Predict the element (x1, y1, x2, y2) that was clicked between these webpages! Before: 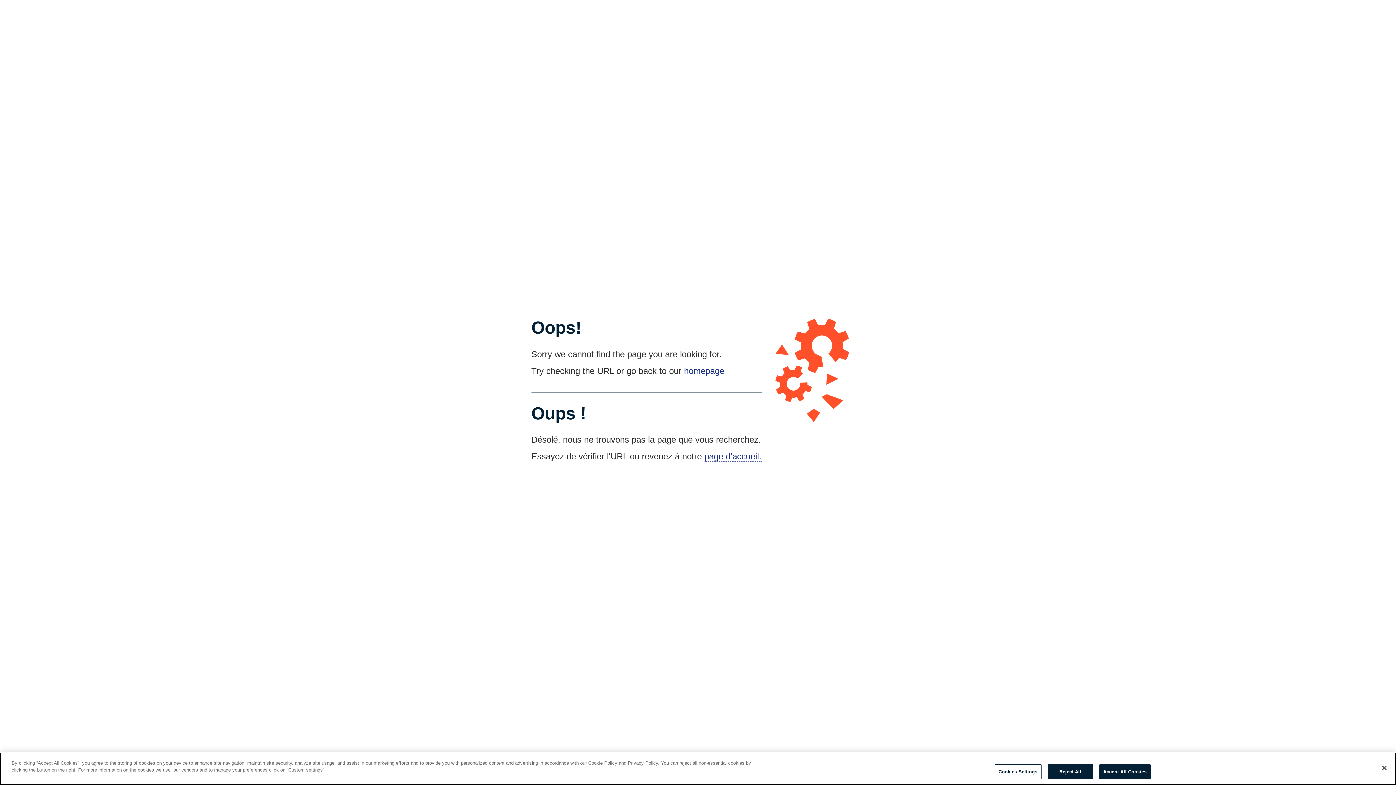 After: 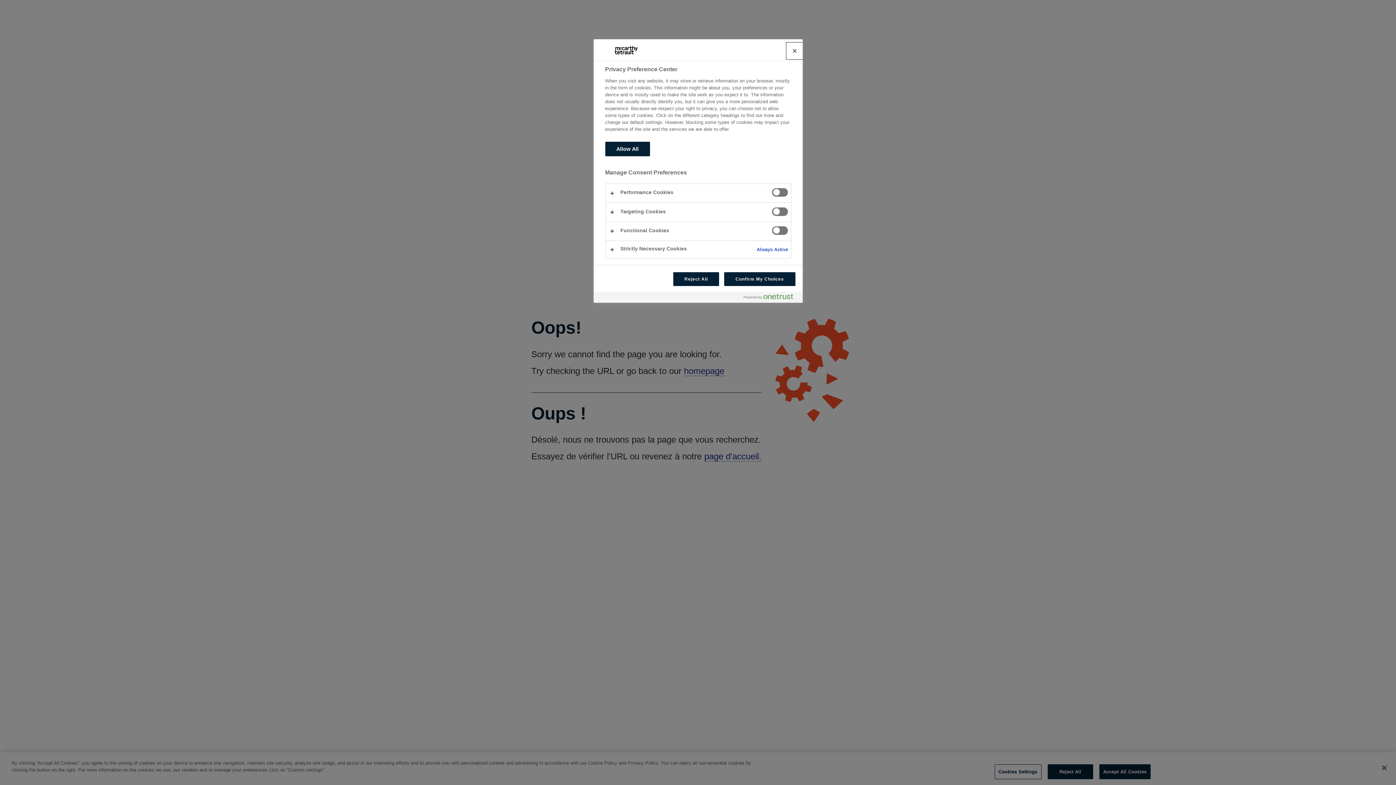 Action: bbox: (994, 764, 1041, 779) label: Cookies Settings